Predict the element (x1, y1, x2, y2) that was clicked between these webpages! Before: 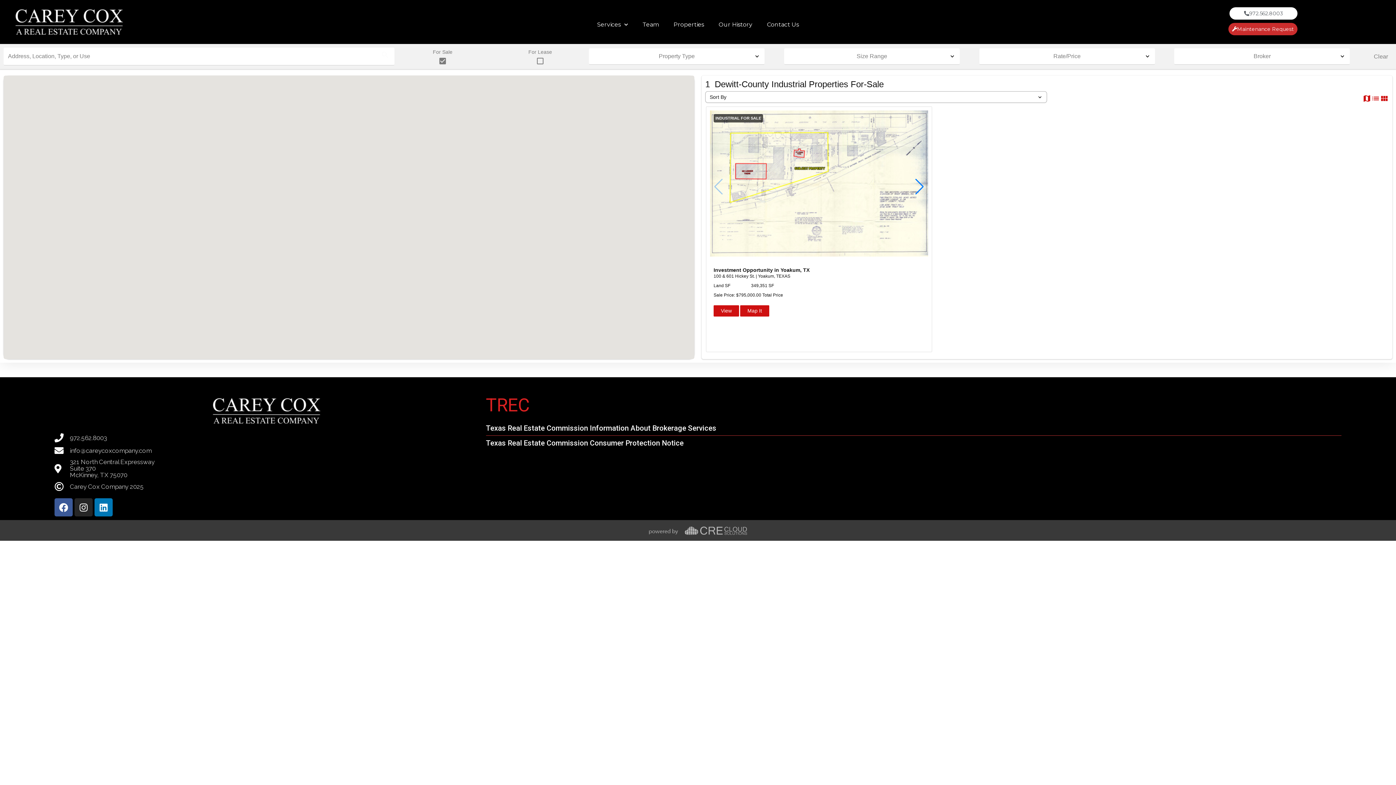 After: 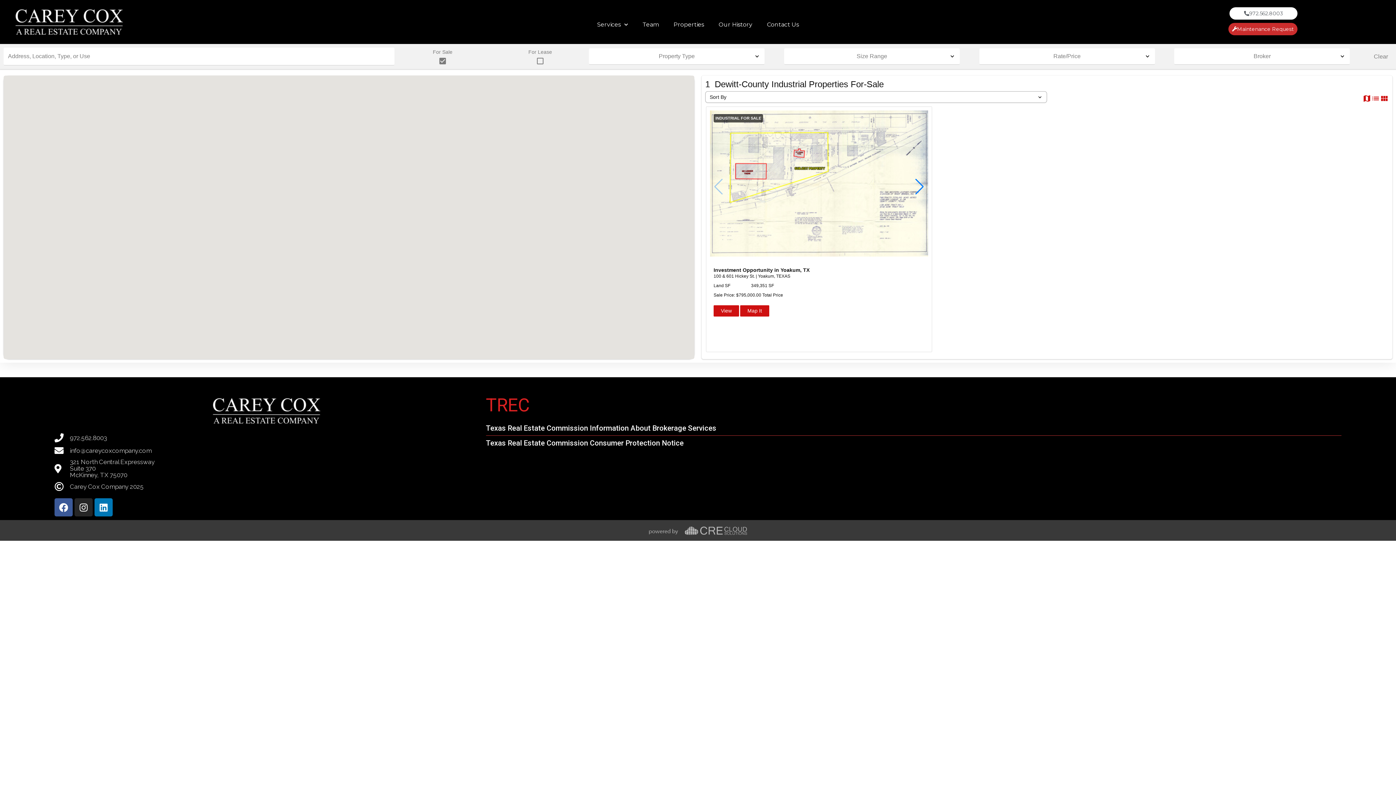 Action: label: search bbox: (376, 47, 393, 65)